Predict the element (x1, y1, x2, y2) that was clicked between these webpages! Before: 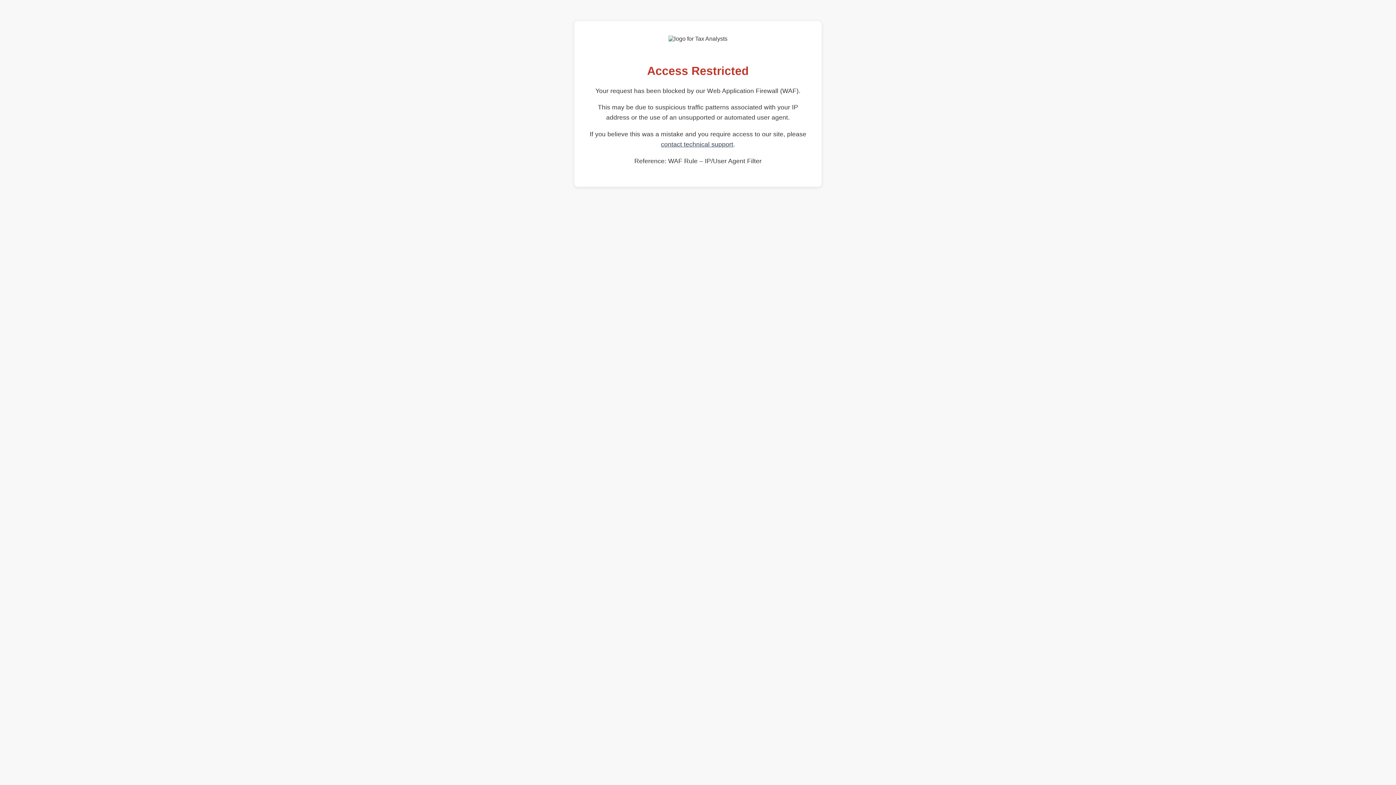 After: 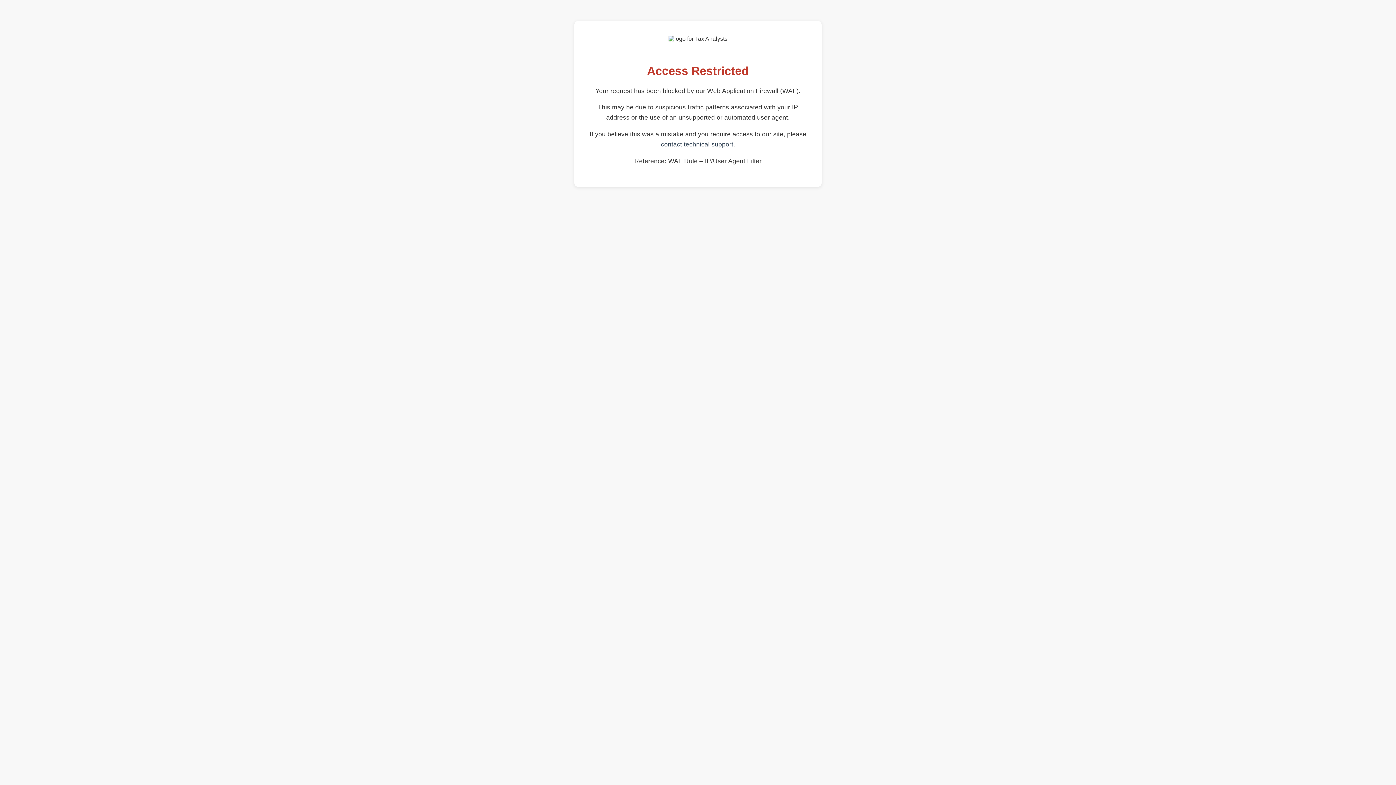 Action: bbox: (661, 140, 733, 148) label: contact technical support